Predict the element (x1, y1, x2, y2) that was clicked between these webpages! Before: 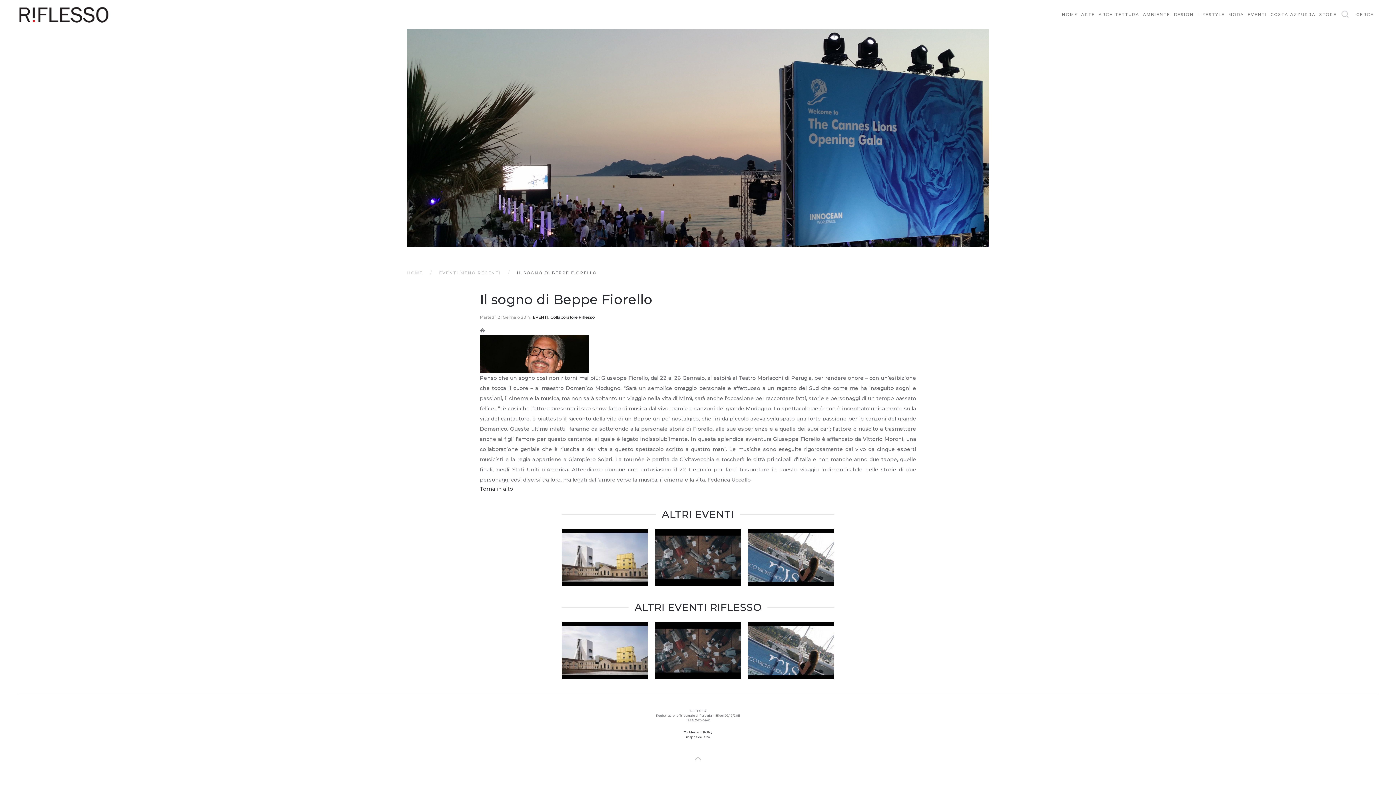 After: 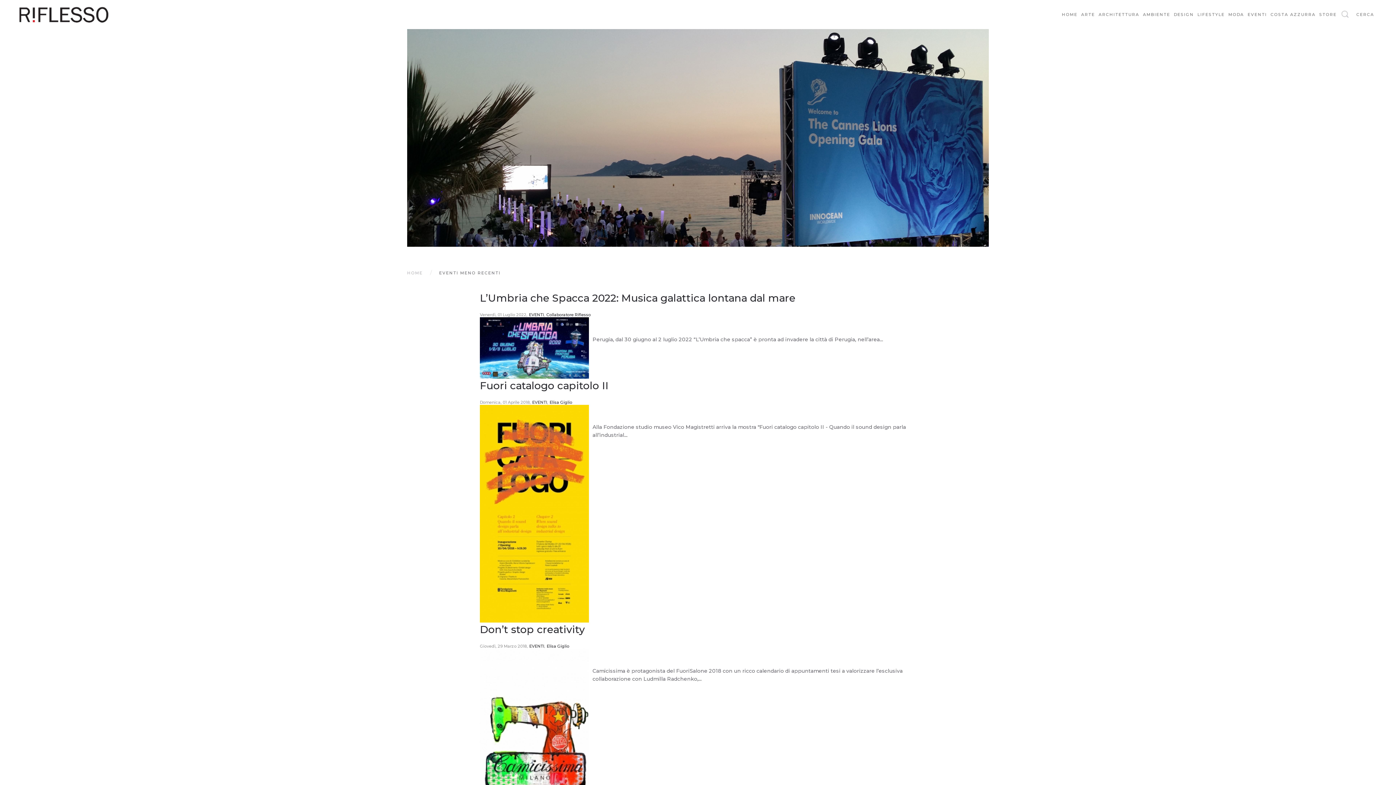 Action: label: EVENTI MENO RECENTI bbox: (439, 270, 500, 276)